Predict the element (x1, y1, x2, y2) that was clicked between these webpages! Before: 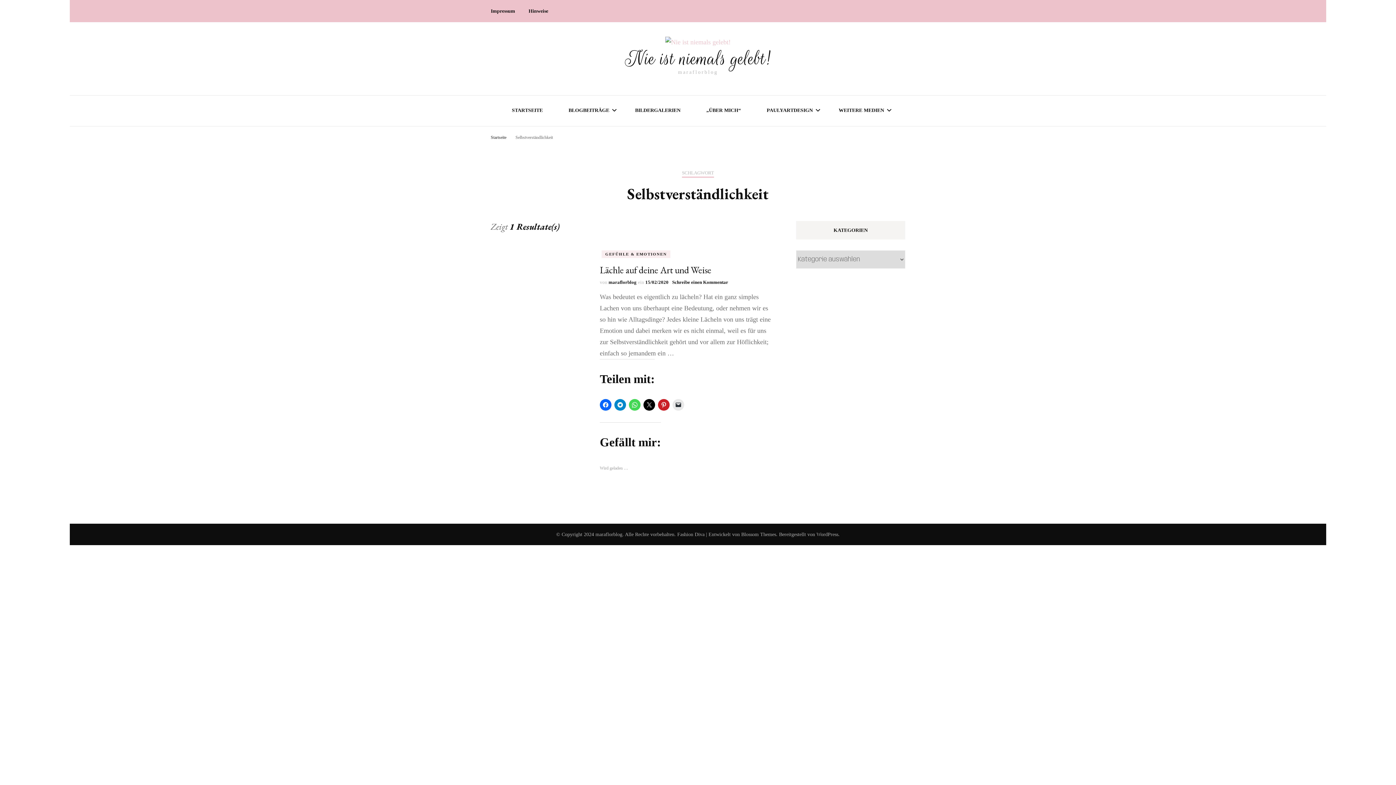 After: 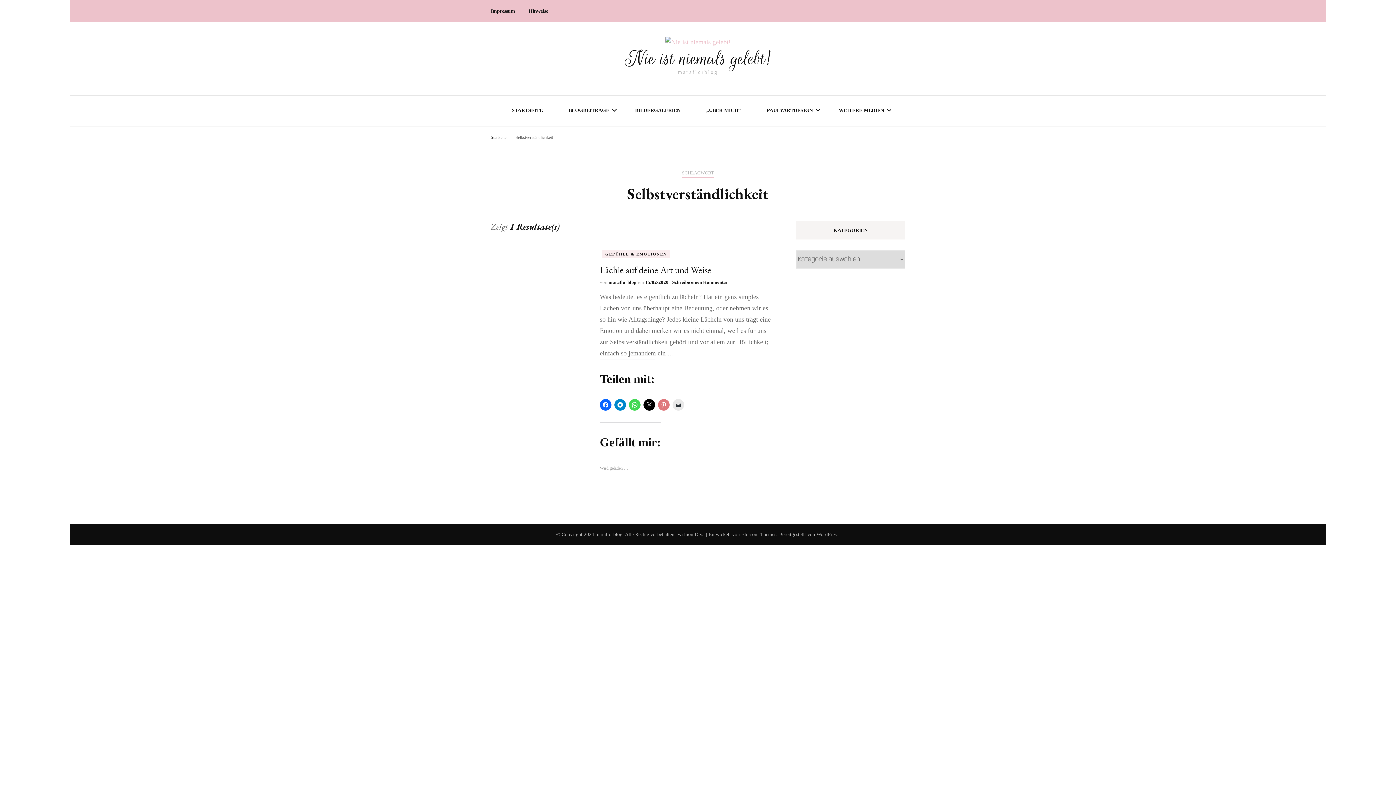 Action: bbox: (658, 399, 669, 410)